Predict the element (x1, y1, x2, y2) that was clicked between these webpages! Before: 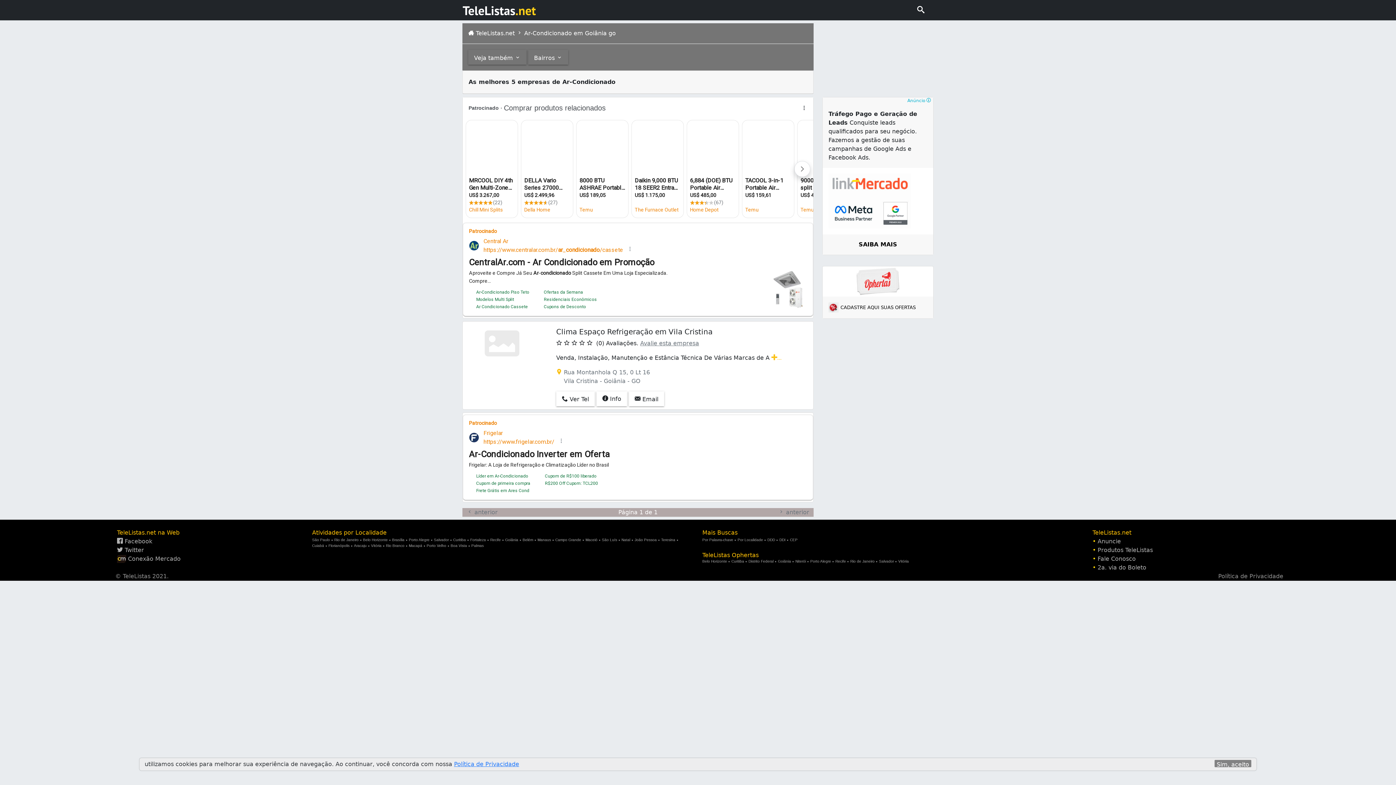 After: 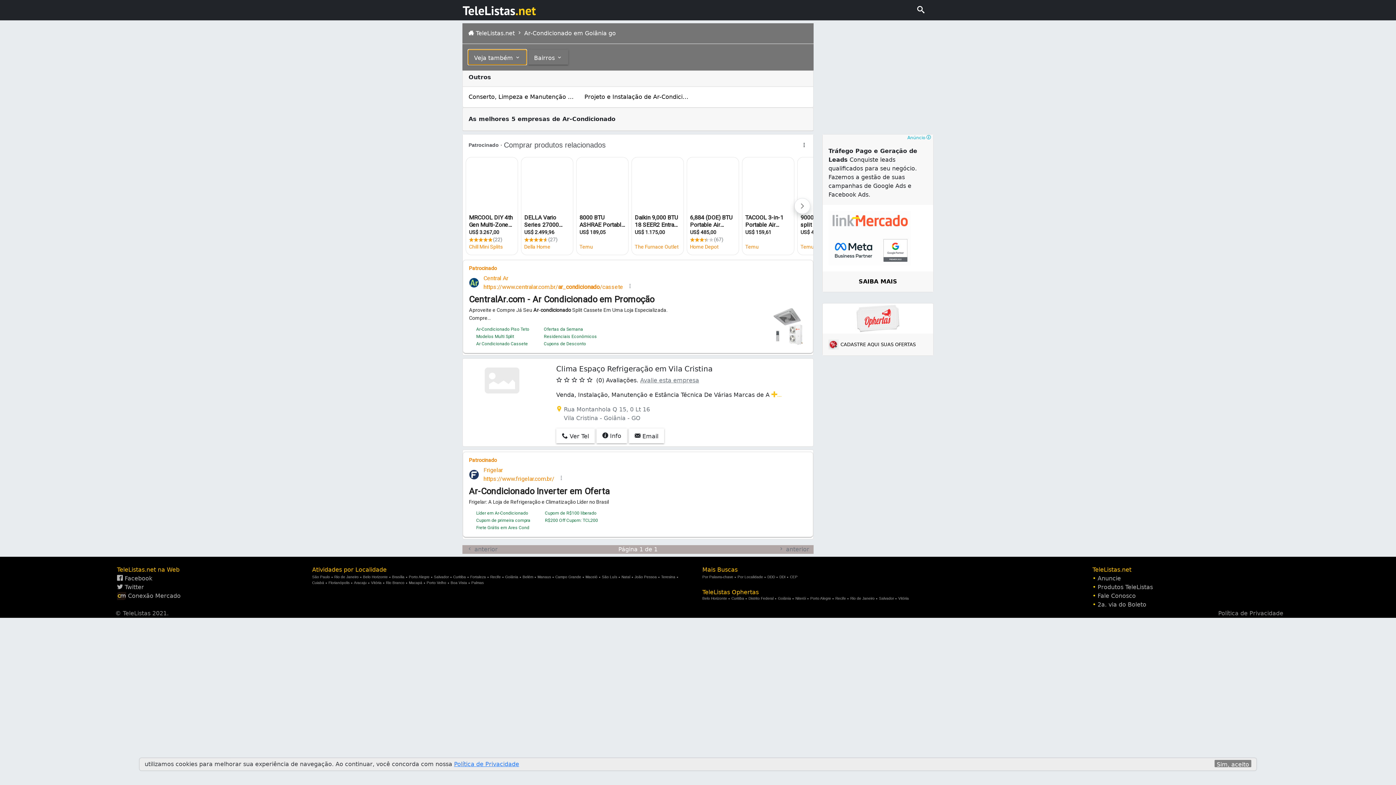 Action: bbox: (468, 49, 526, 64) label: Veja também 